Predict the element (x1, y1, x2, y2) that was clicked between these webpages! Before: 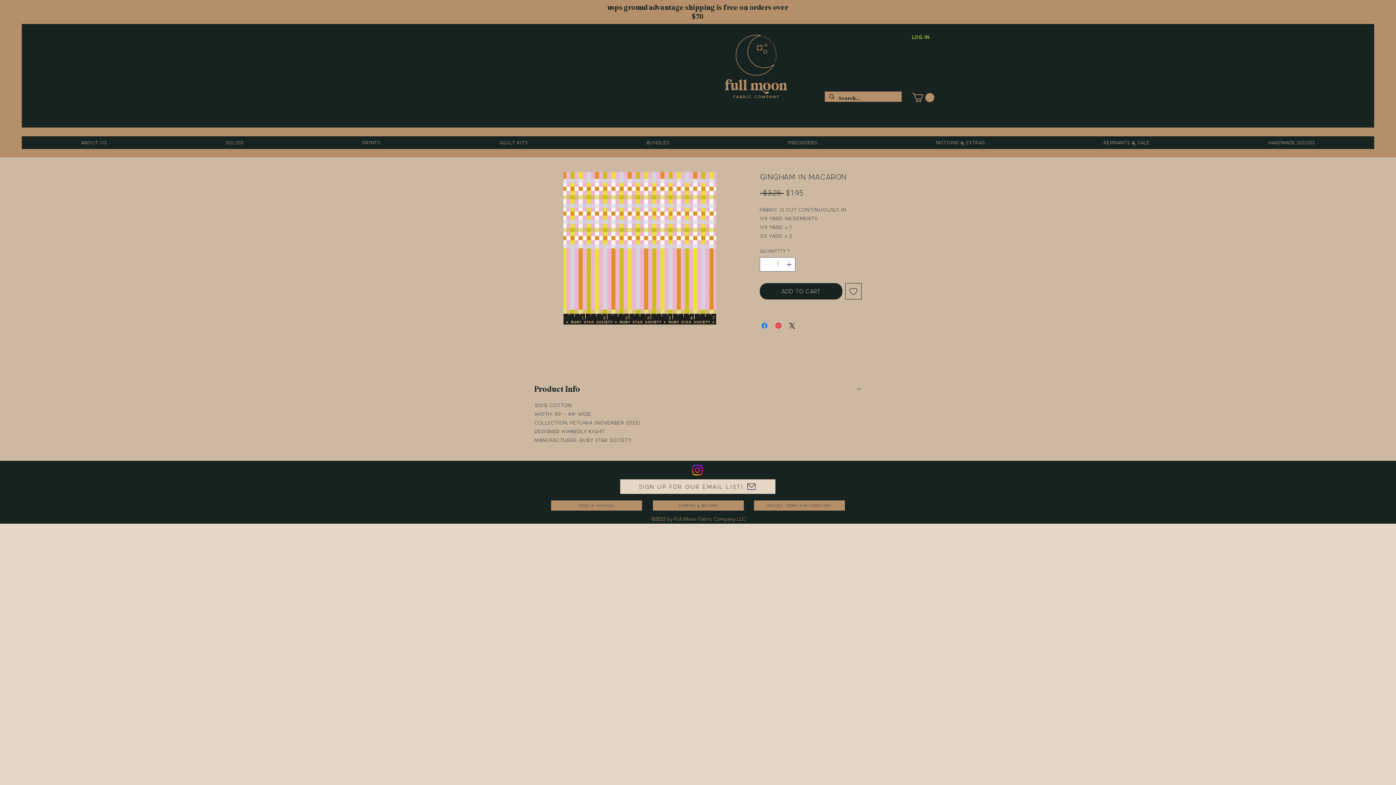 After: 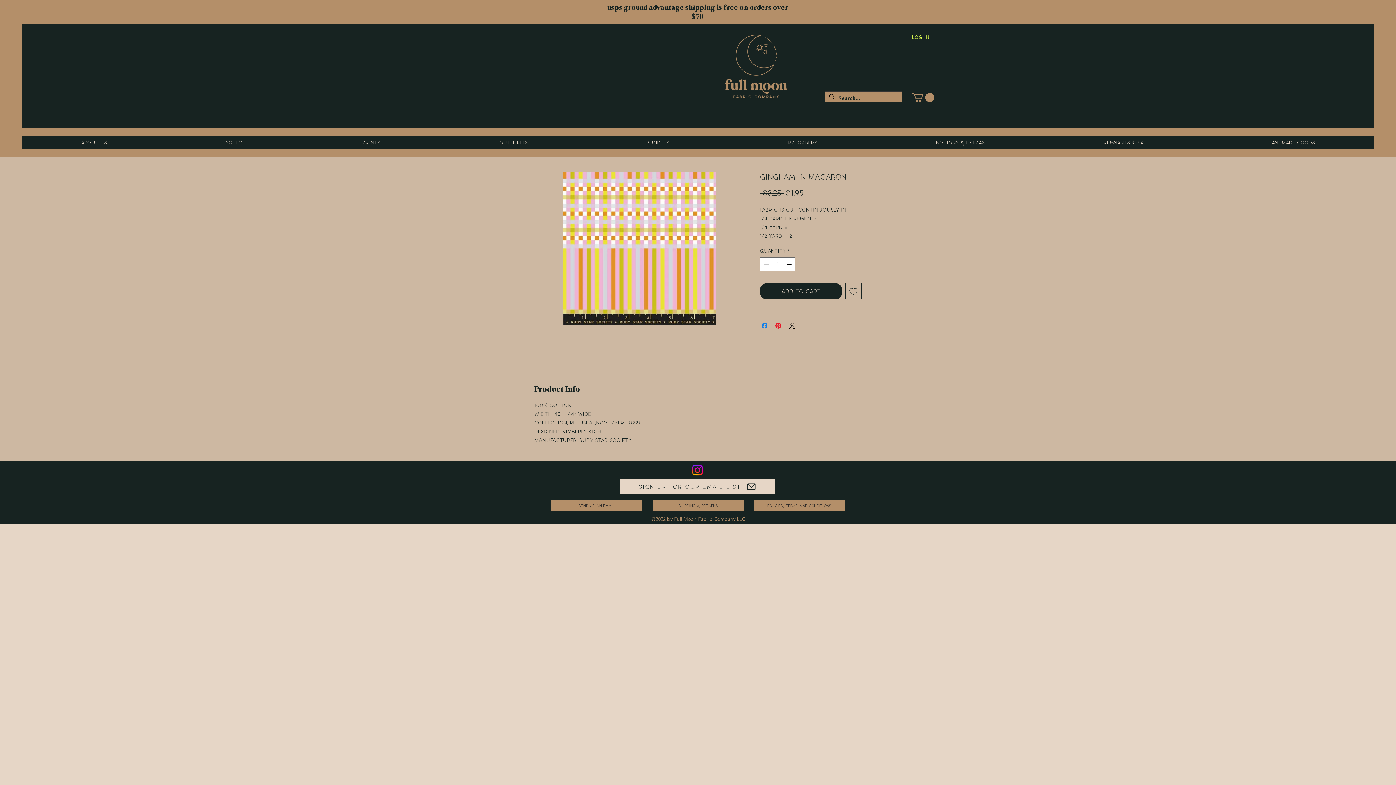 Action: label: Prints bbox: (302, 136, 439, 149)